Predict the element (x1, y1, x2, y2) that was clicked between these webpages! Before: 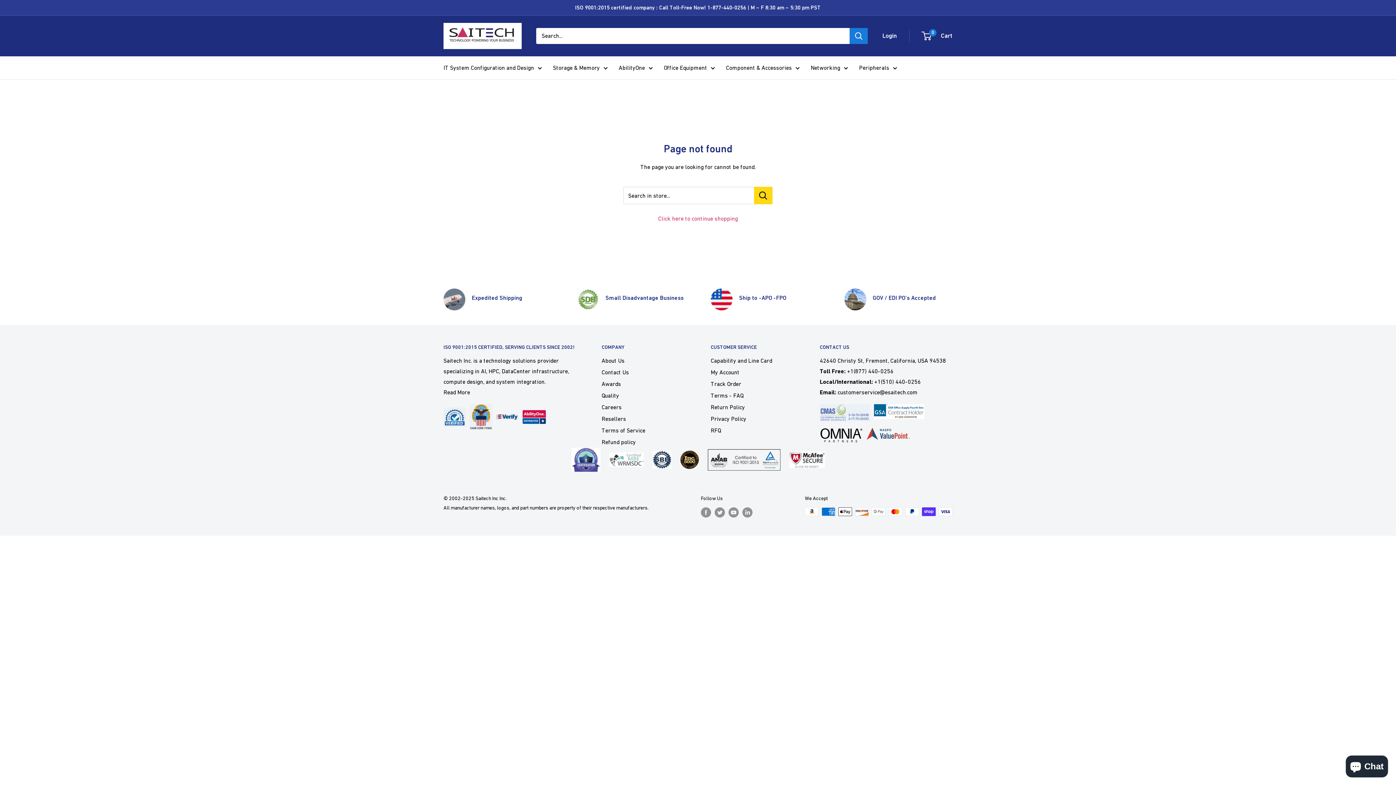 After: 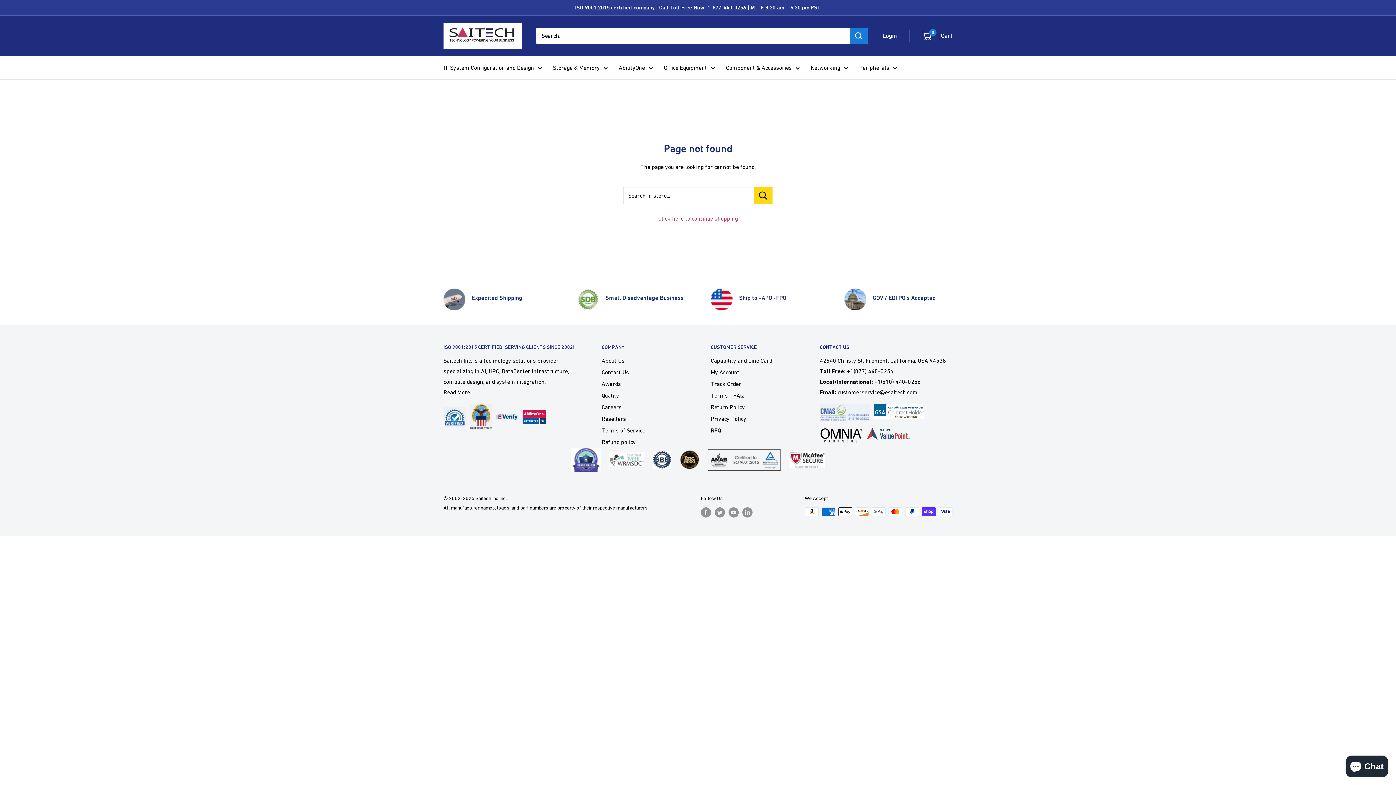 Action: bbox: (703, 449, 784, 470)